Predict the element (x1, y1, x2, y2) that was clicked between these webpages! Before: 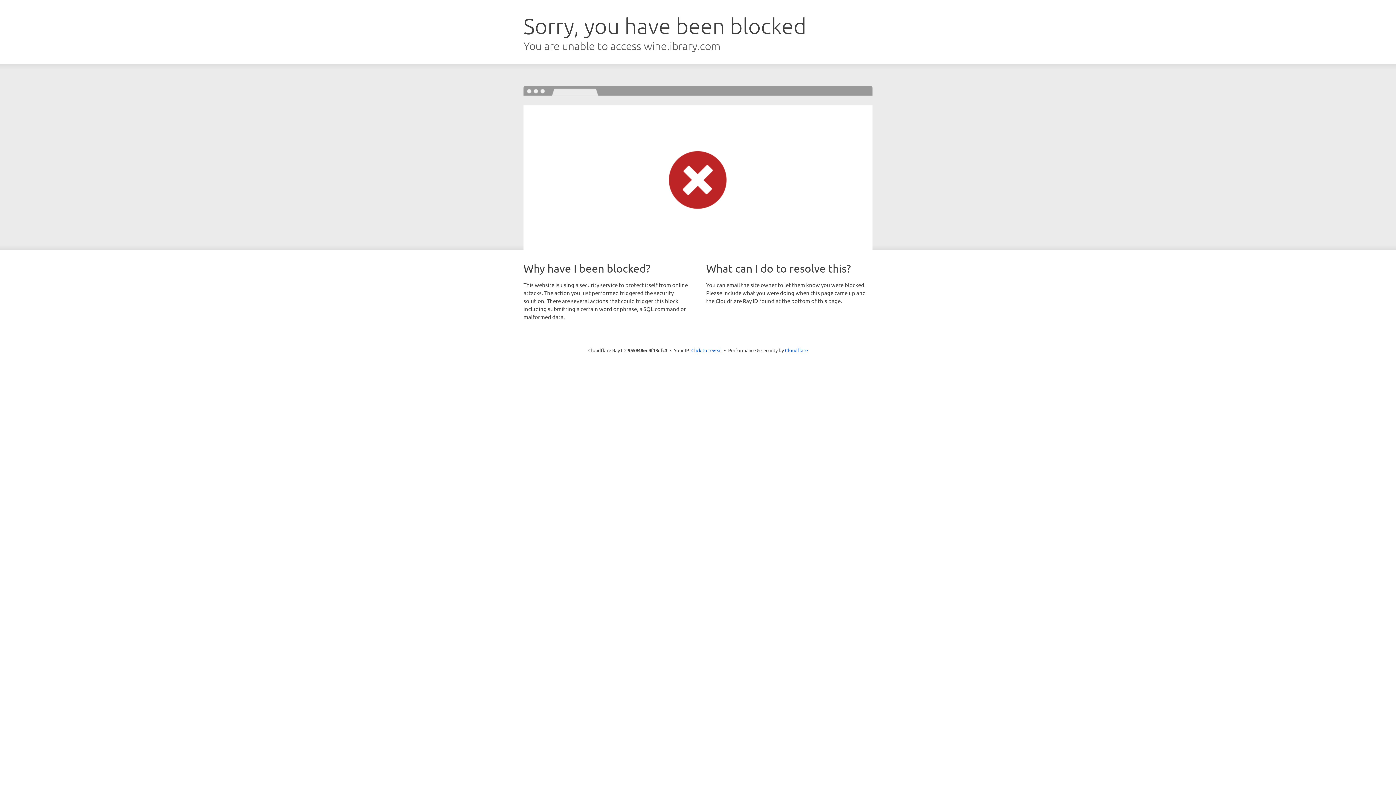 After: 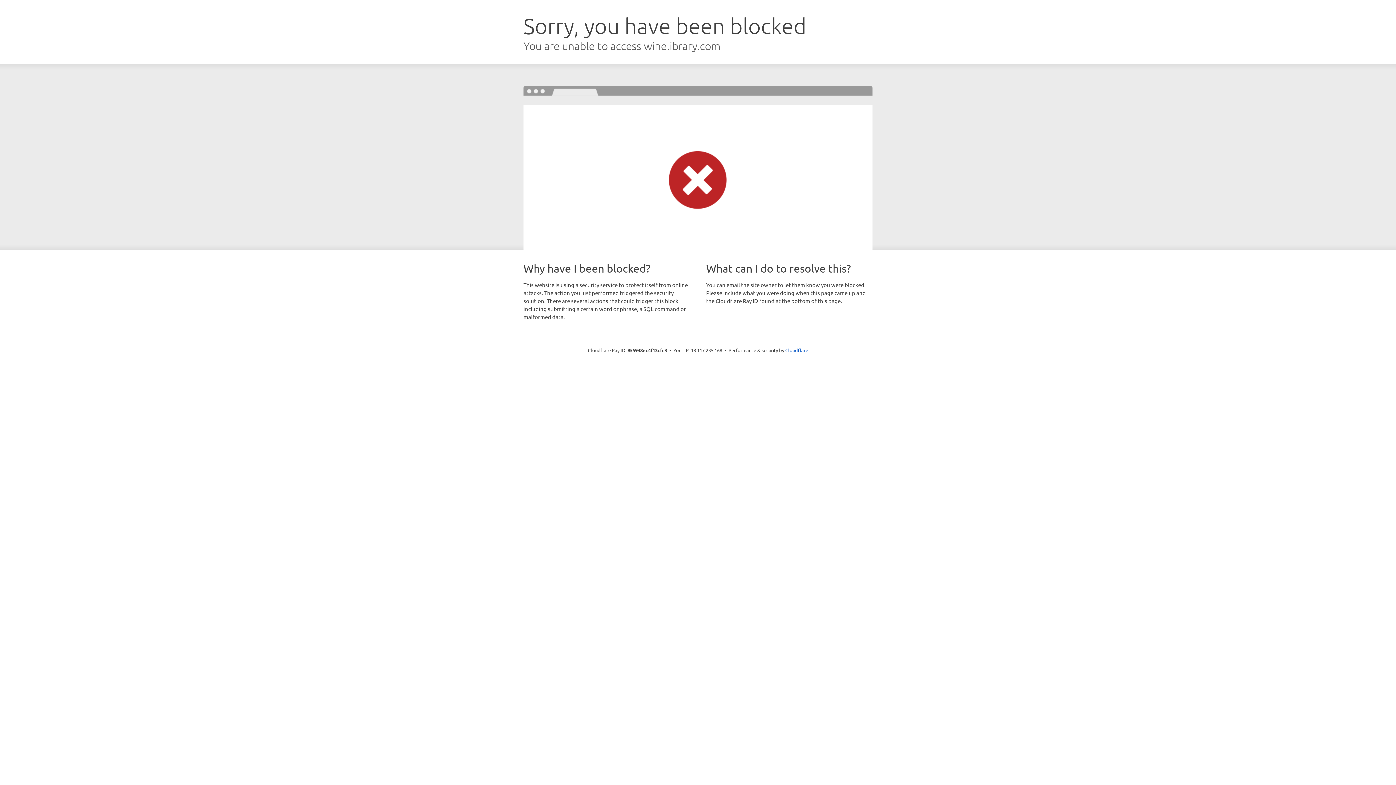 Action: label: Click to reveal bbox: (691, 346, 722, 353)